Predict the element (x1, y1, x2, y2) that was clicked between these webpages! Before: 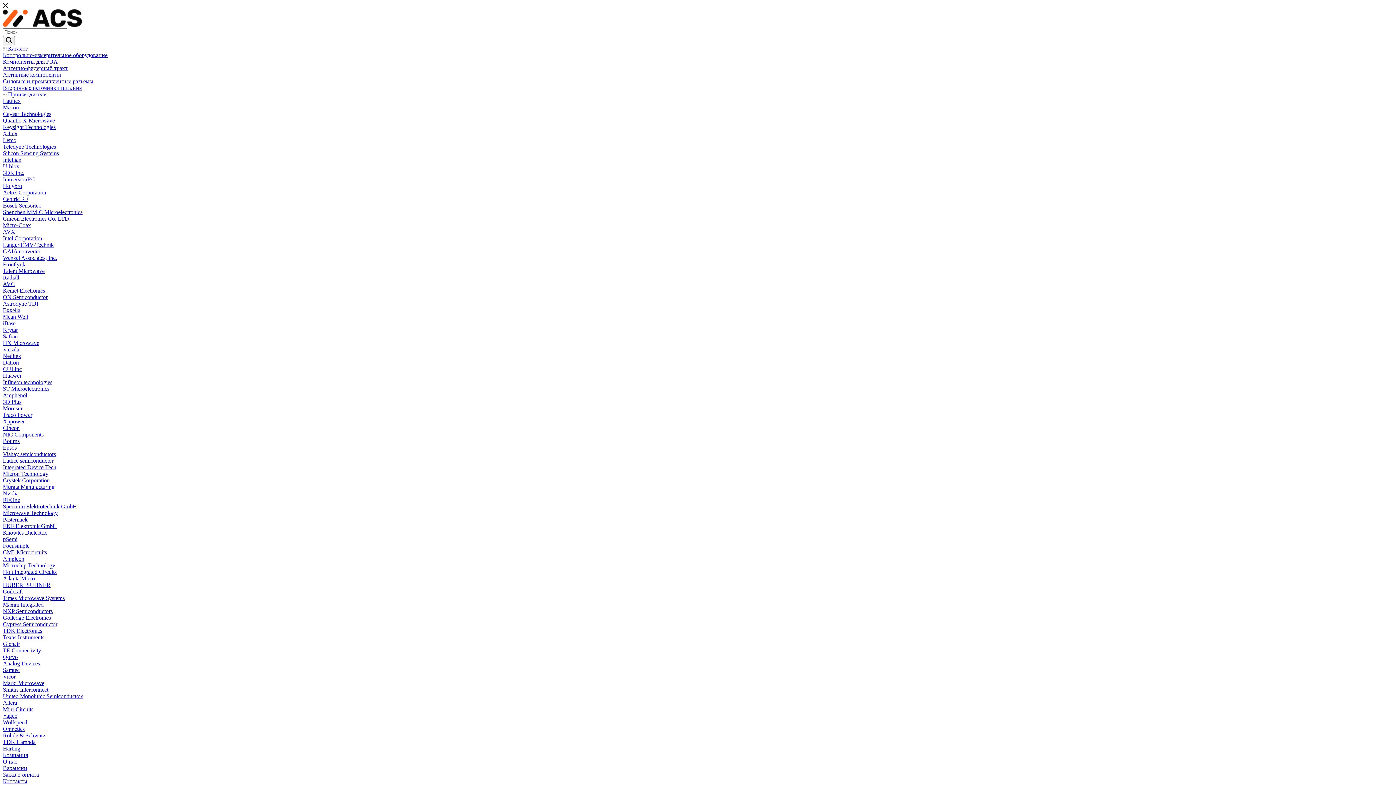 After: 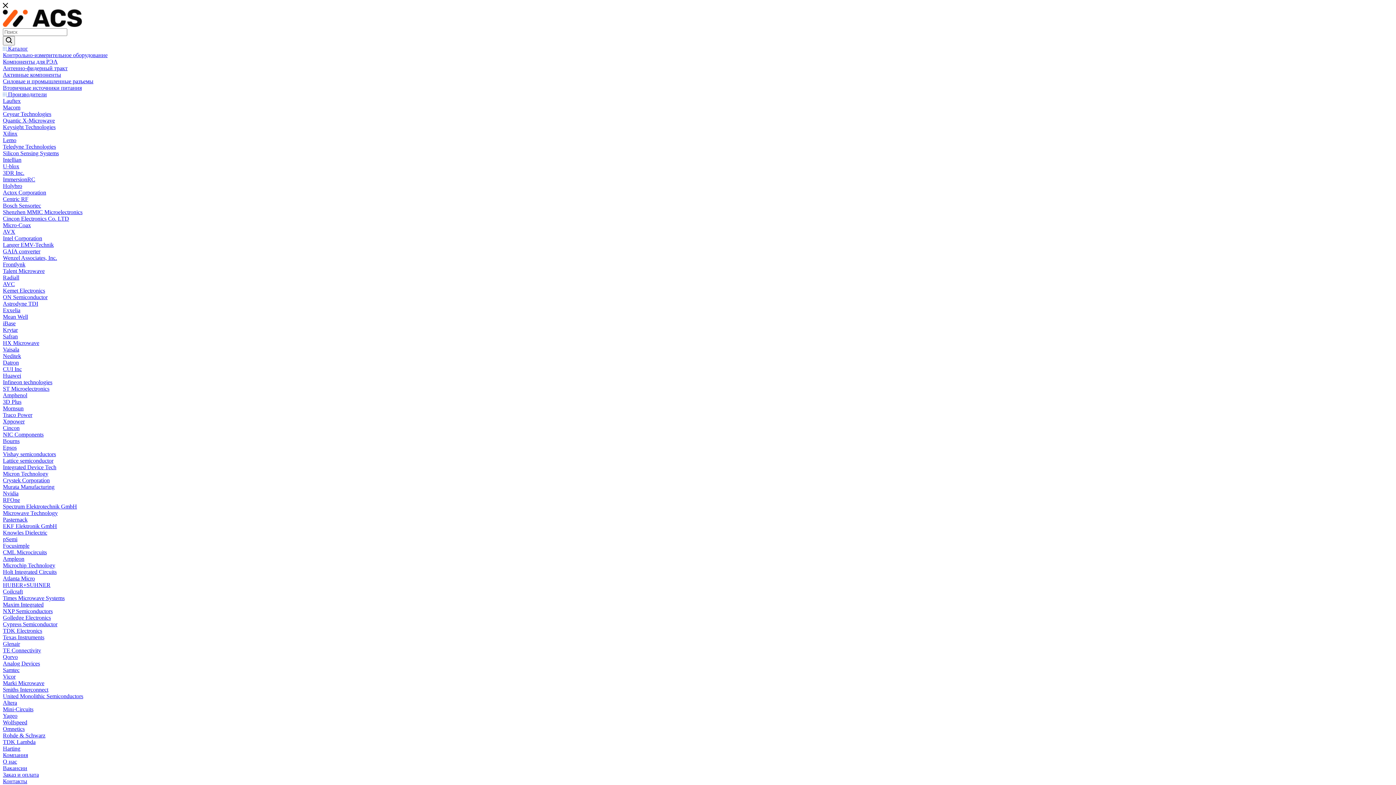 Action: label: Golledge Electronics bbox: (2, 614, 50, 621)